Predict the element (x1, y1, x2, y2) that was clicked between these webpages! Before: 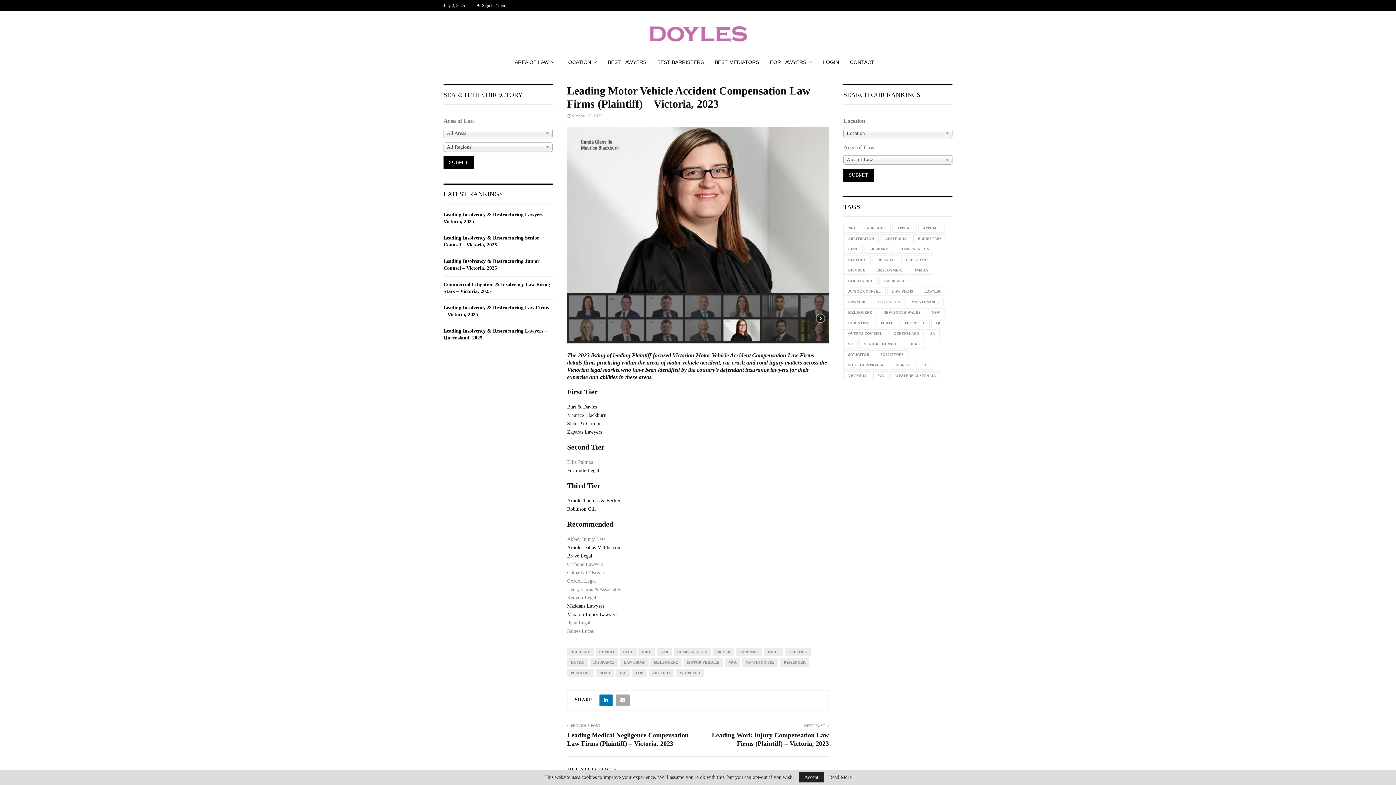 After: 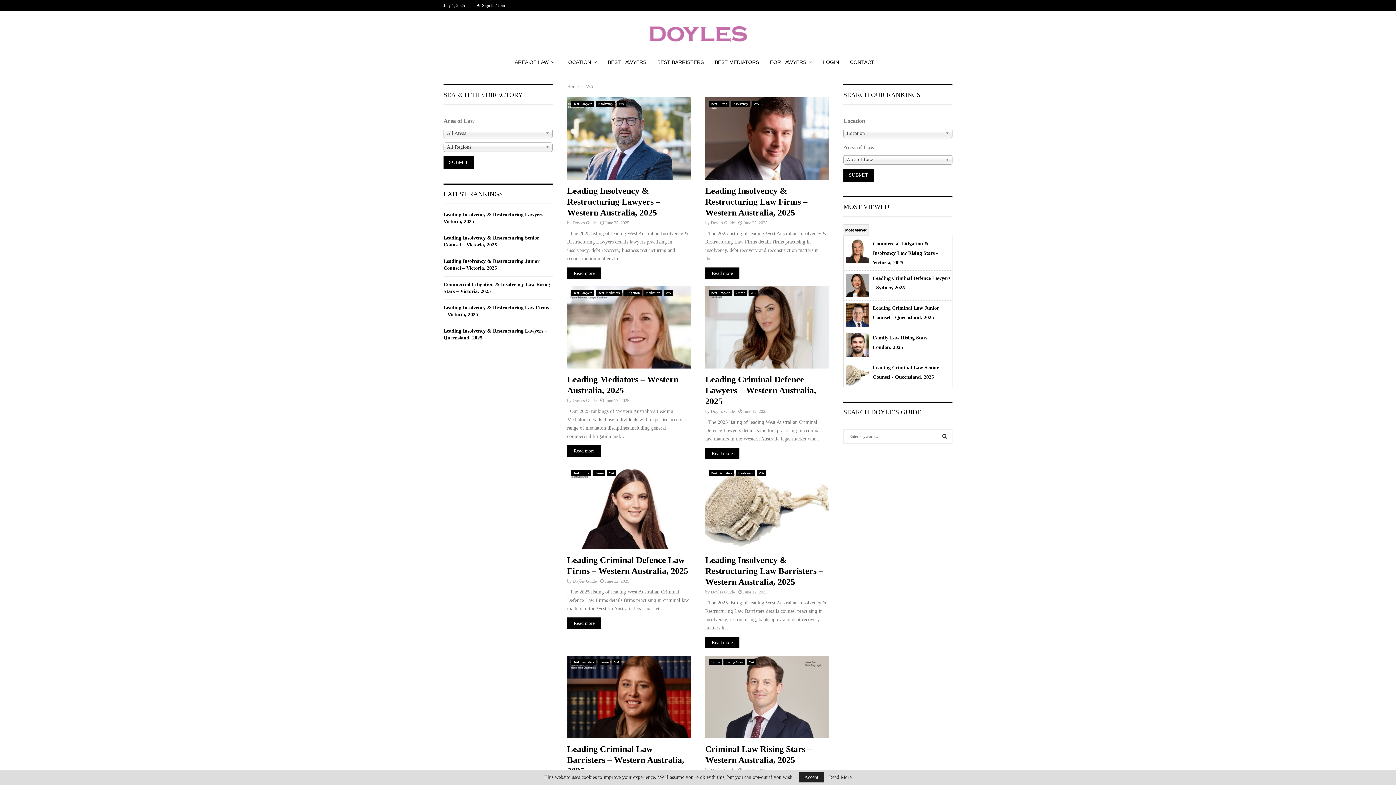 Action: label: WA bbox: (873, 371, 888, 380)